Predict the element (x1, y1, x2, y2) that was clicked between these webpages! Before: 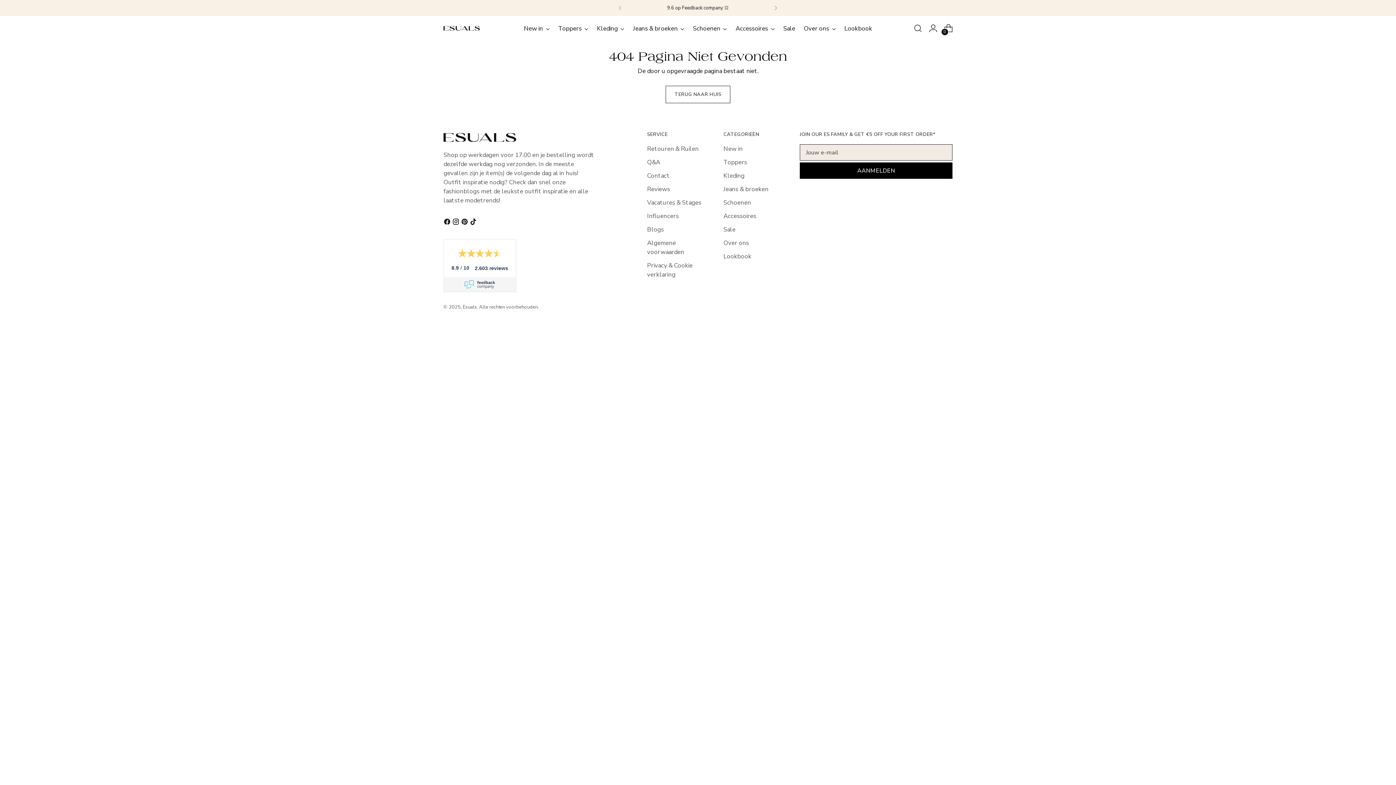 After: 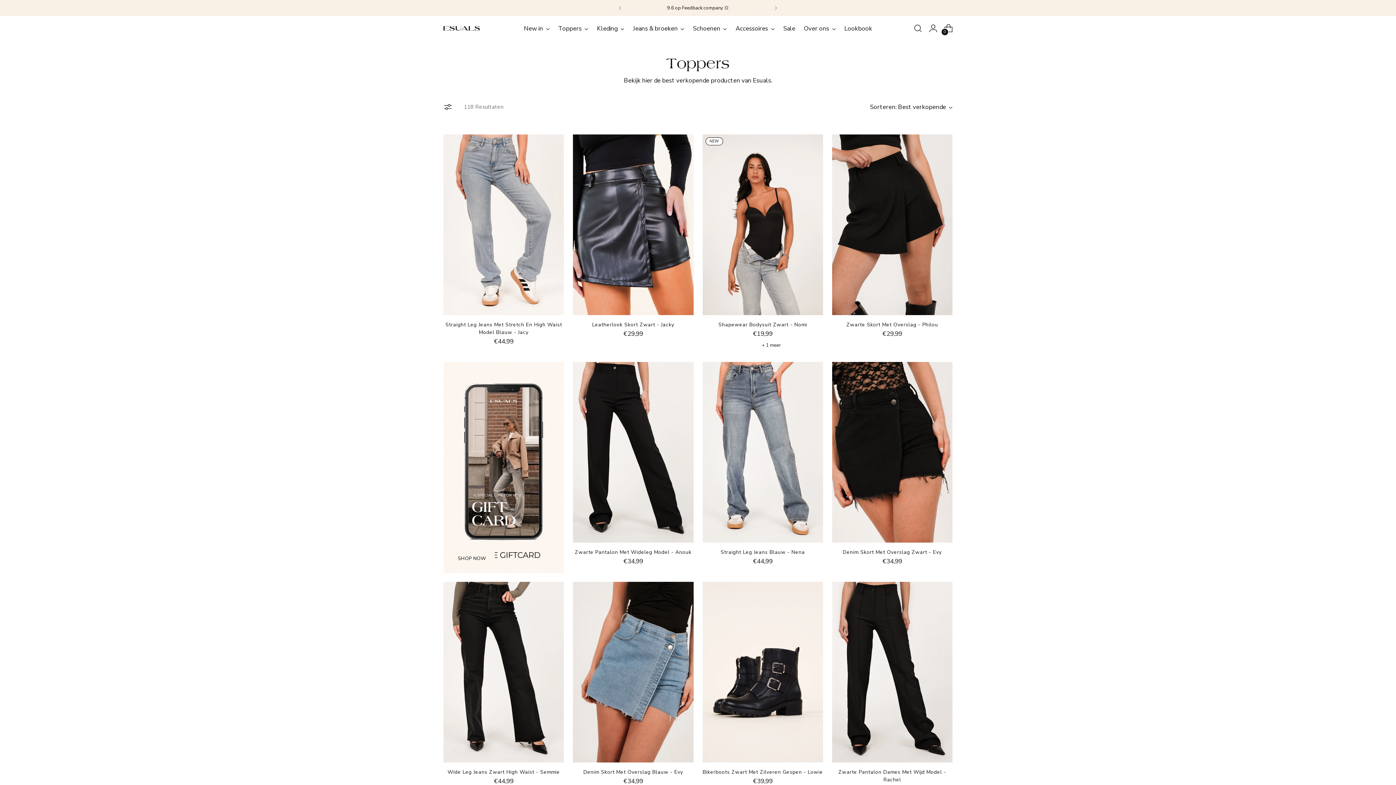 Action: bbox: (558, 20, 588, 36) label: Toppers